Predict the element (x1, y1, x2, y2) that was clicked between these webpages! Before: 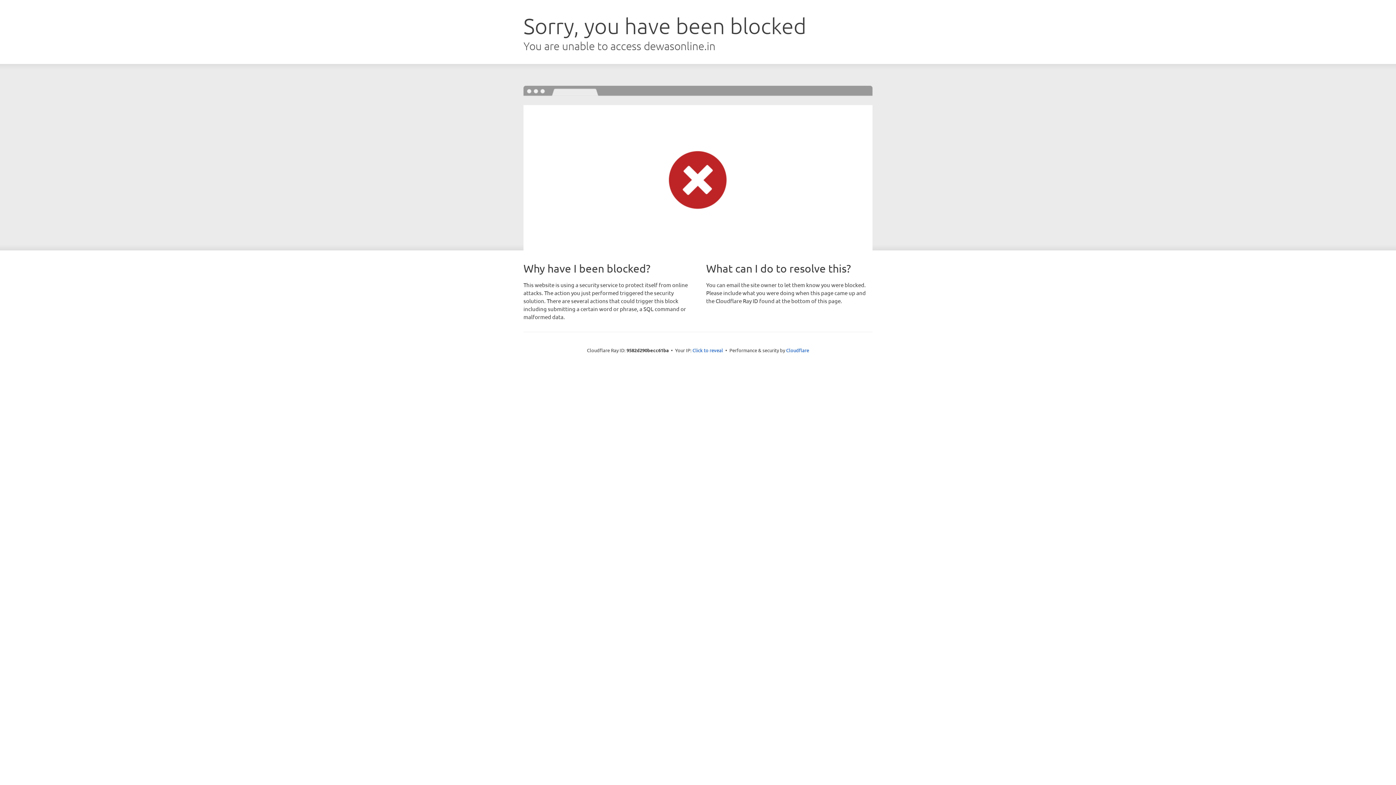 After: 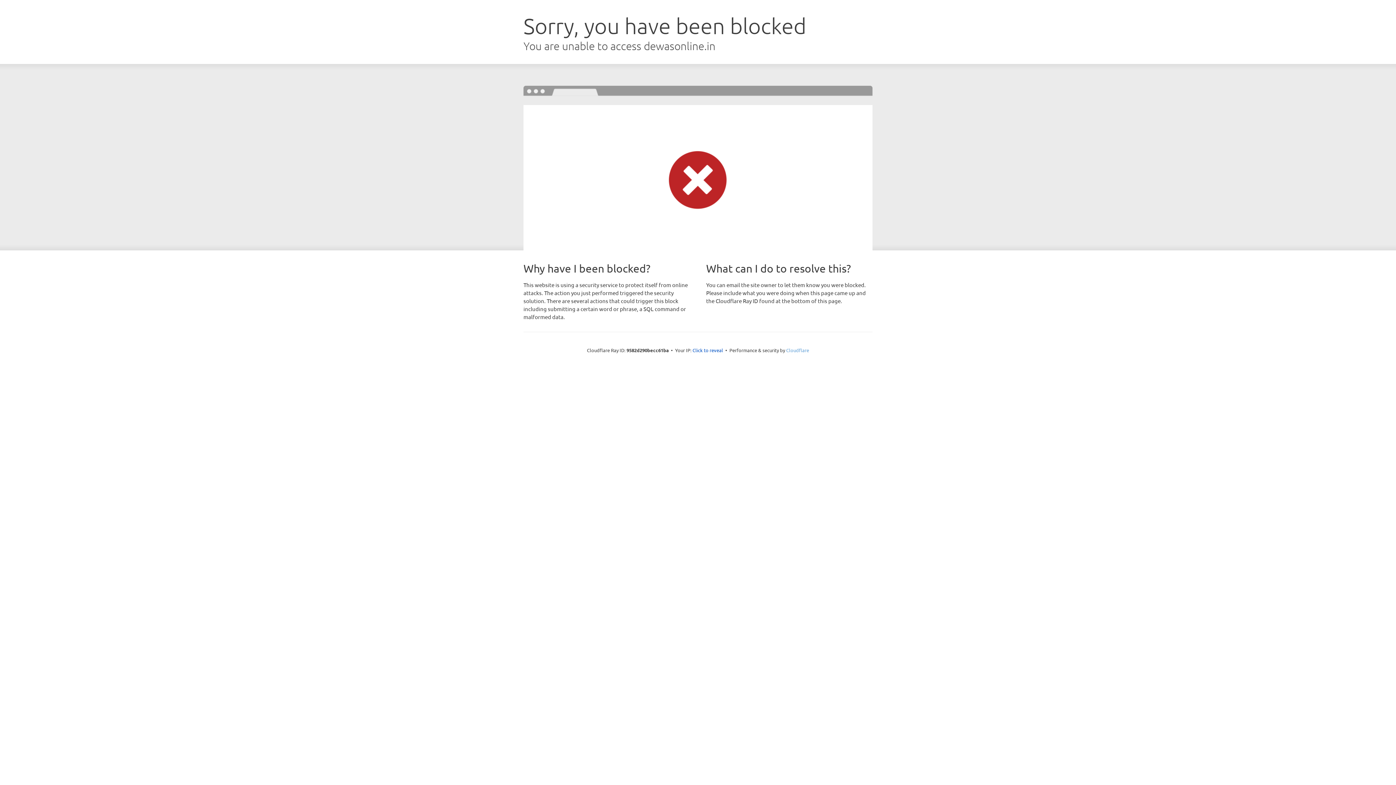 Action: label: Cloudflare bbox: (786, 347, 809, 353)